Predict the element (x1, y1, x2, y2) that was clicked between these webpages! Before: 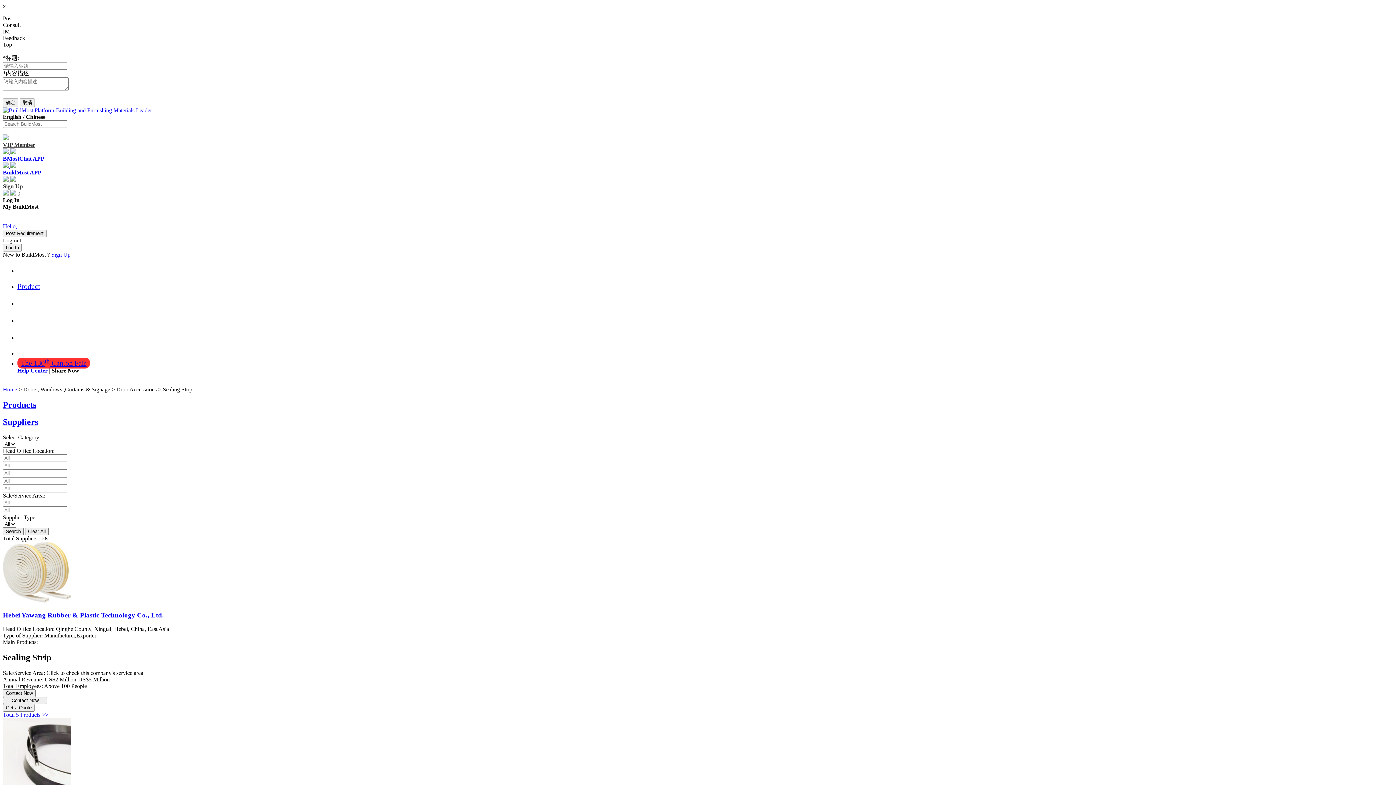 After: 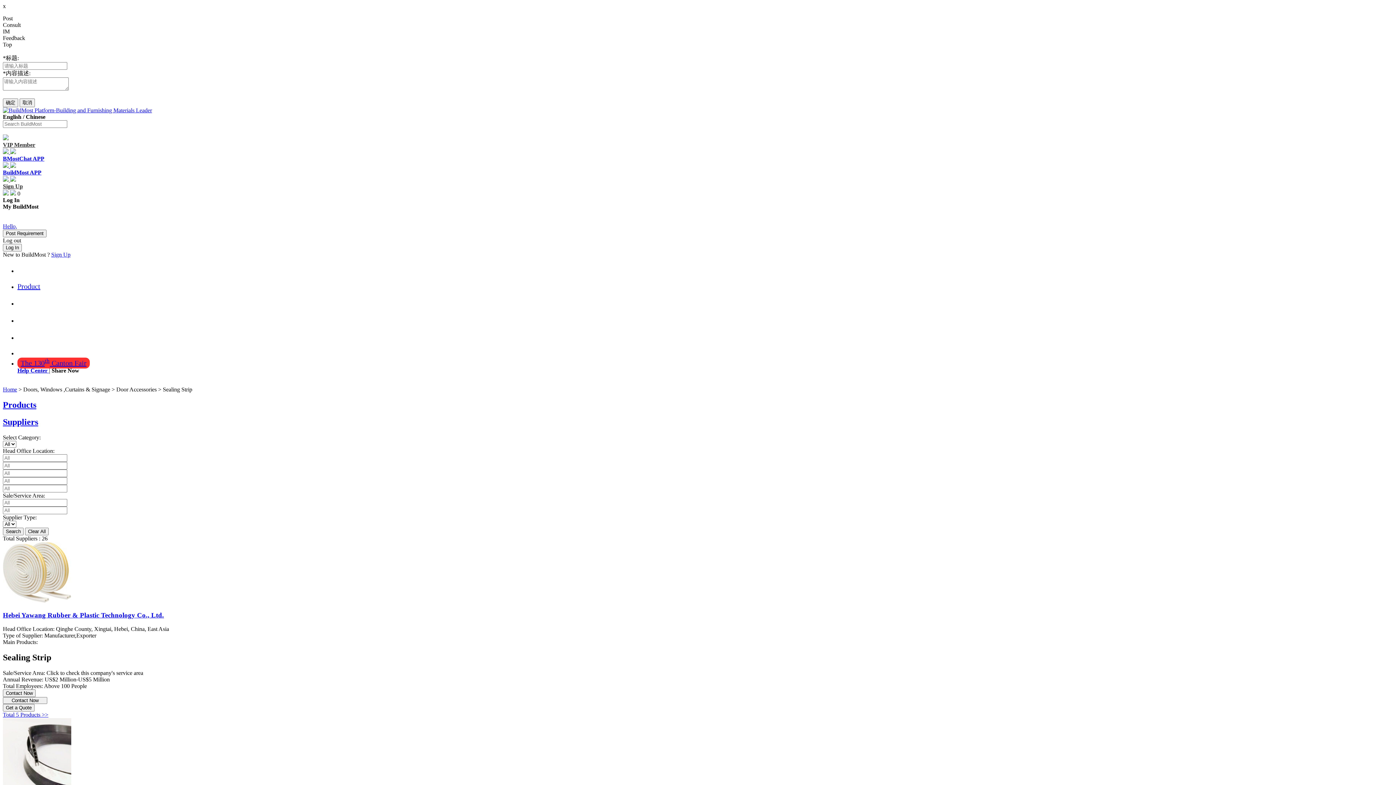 Action: label: Door Accessories bbox: (116, 386, 156, 392)